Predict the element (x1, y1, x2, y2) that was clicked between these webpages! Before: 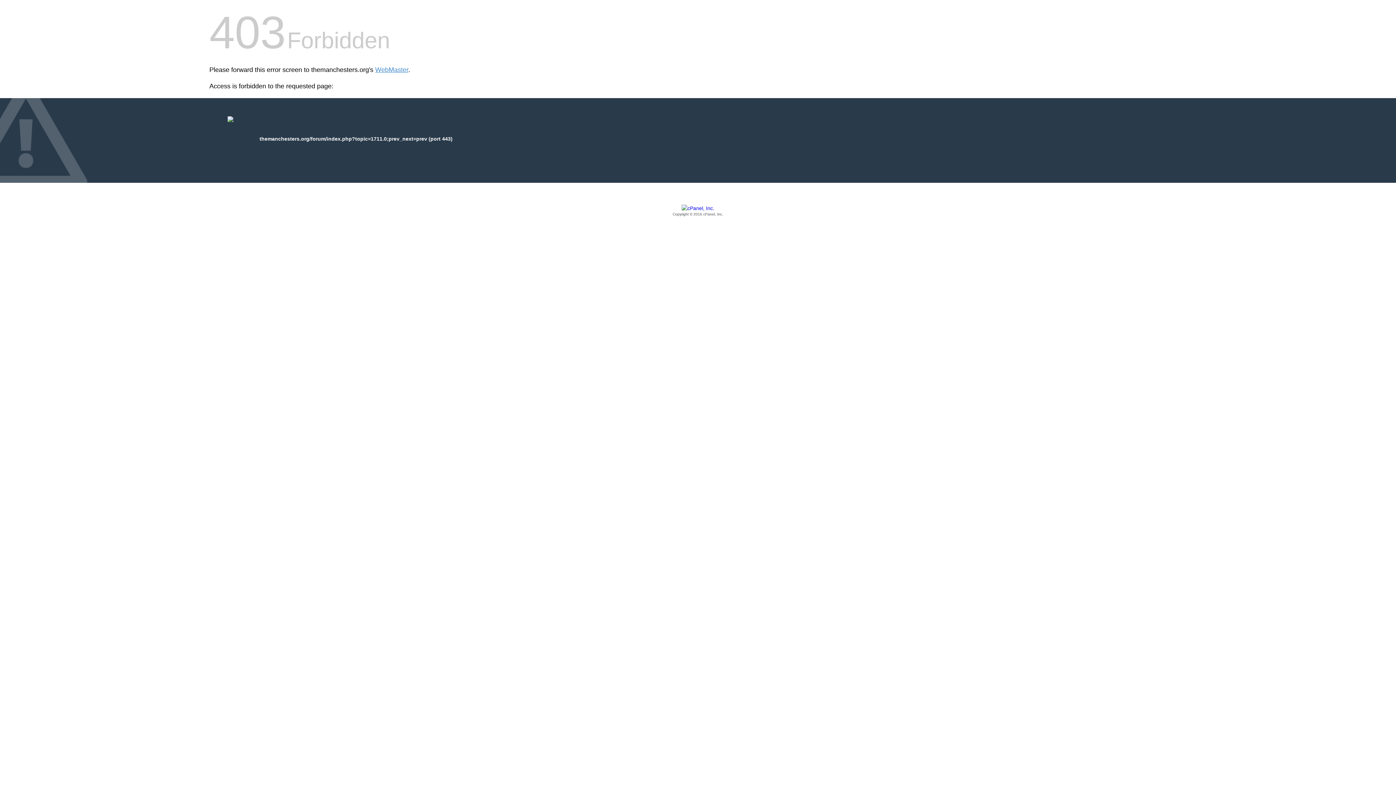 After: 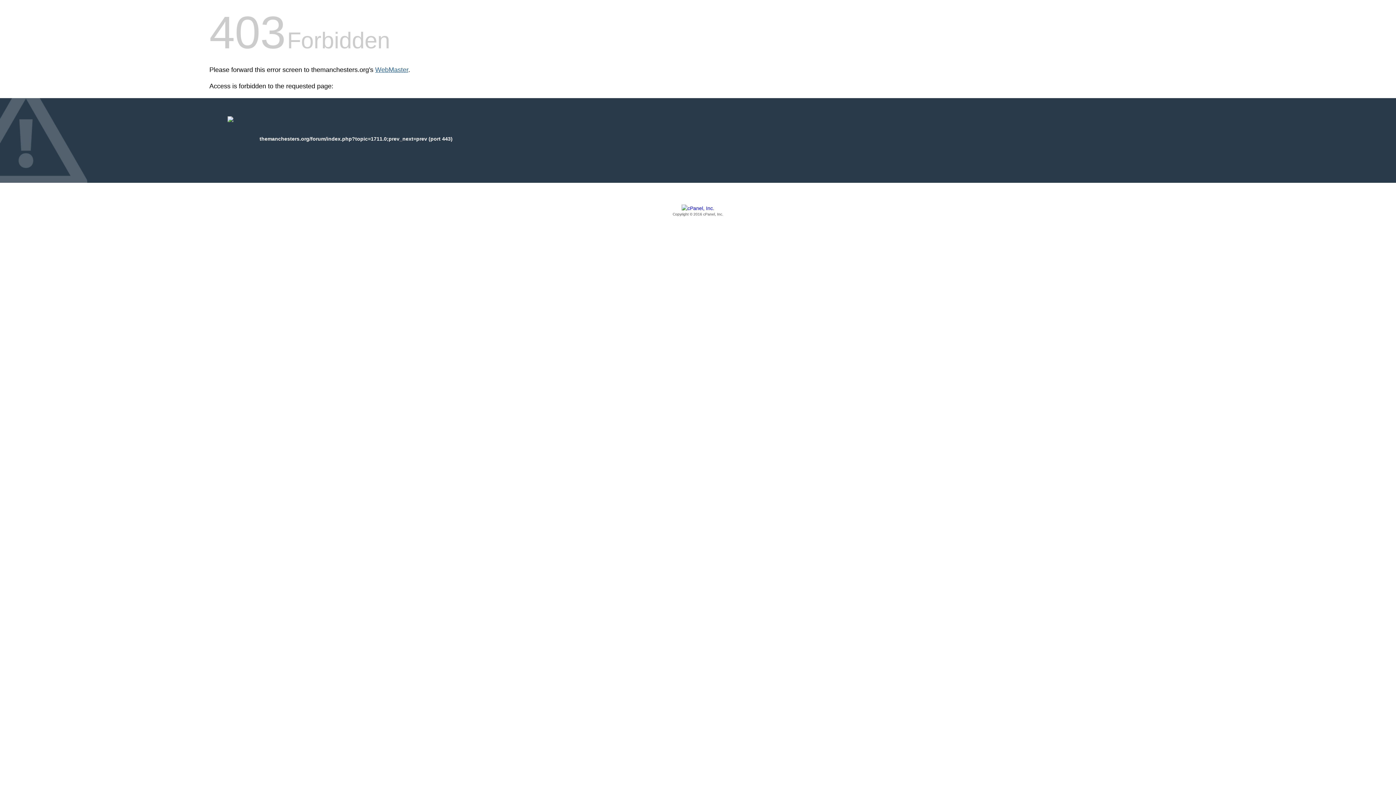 Action: label: WebMaster bbox: (375, 66, 408, 73)